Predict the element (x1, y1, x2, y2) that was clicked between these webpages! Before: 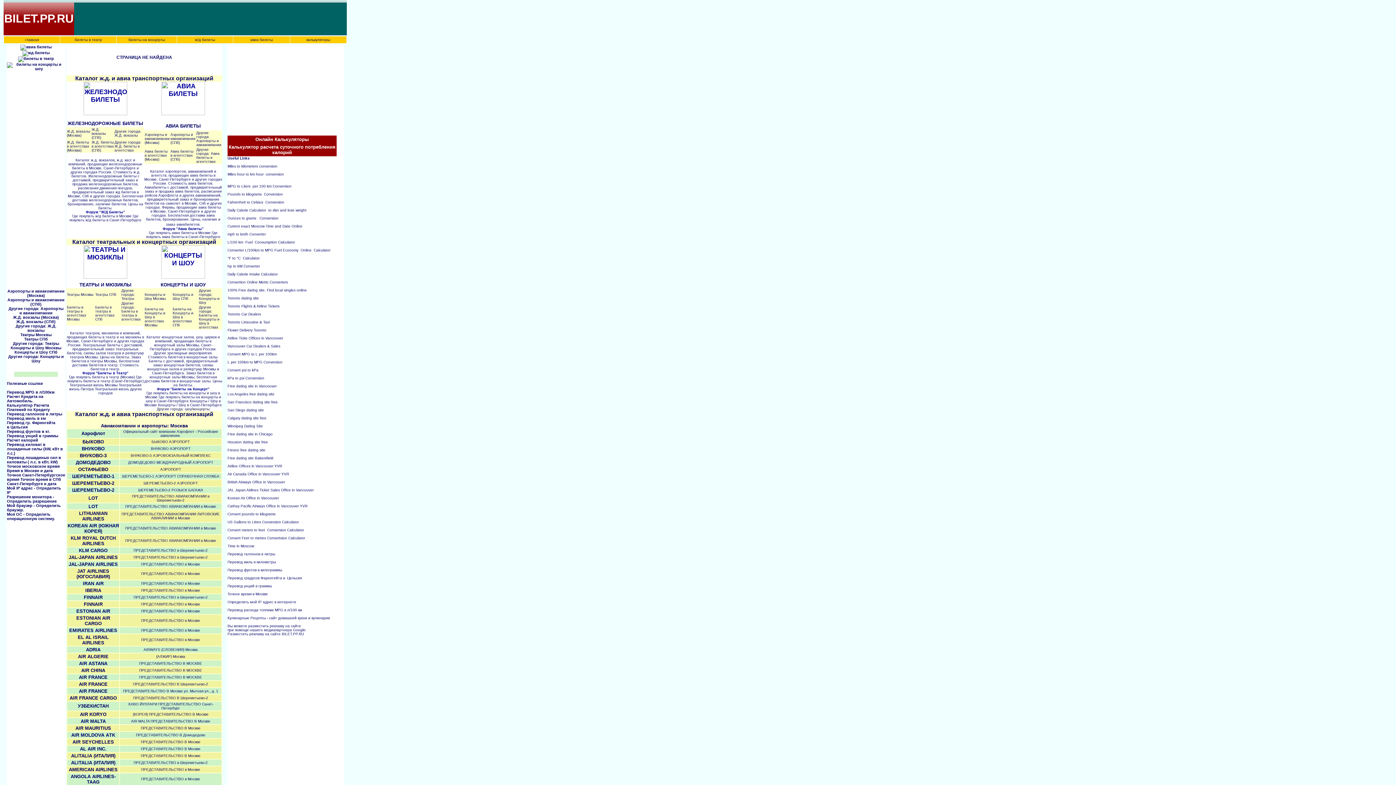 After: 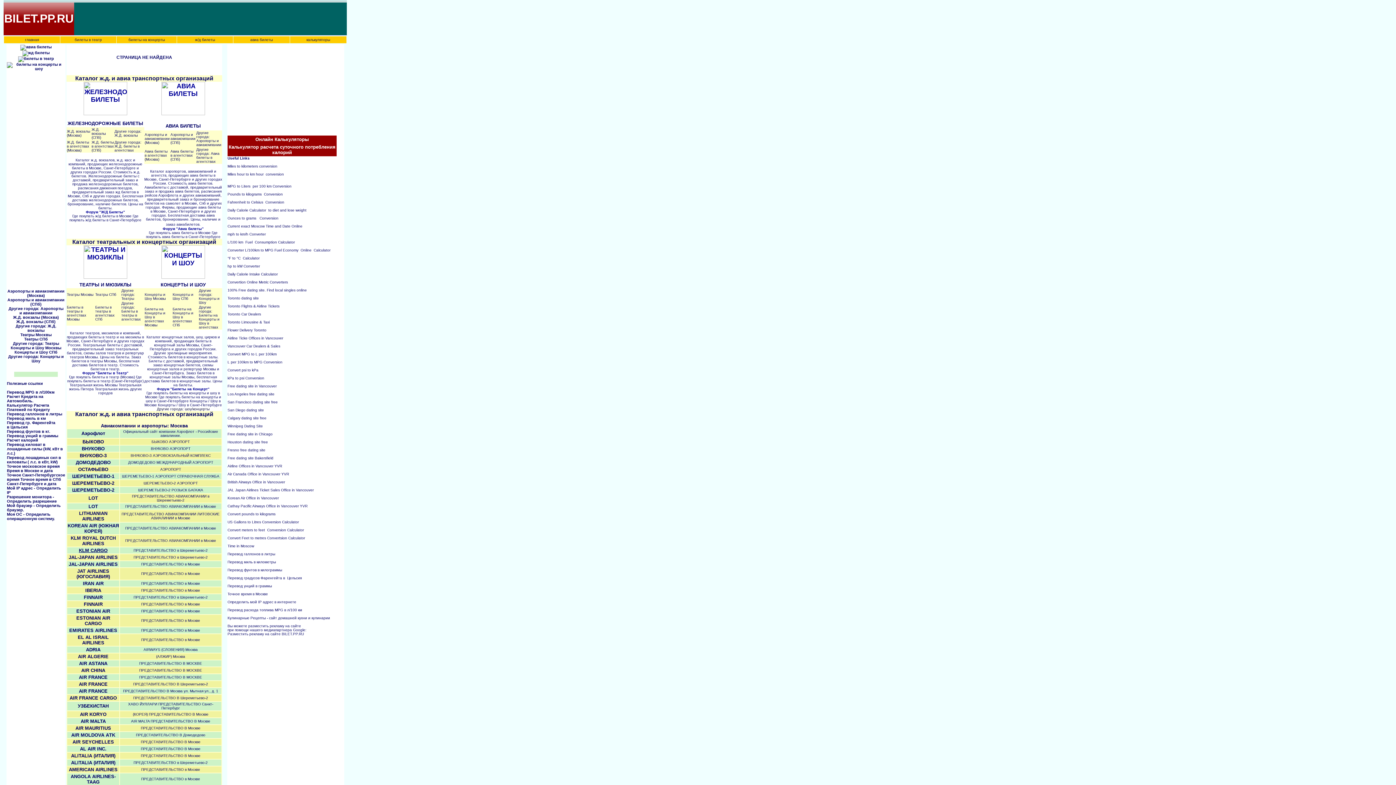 Action: label: KLM CARGO bbox: (78, 548, 107, 553)